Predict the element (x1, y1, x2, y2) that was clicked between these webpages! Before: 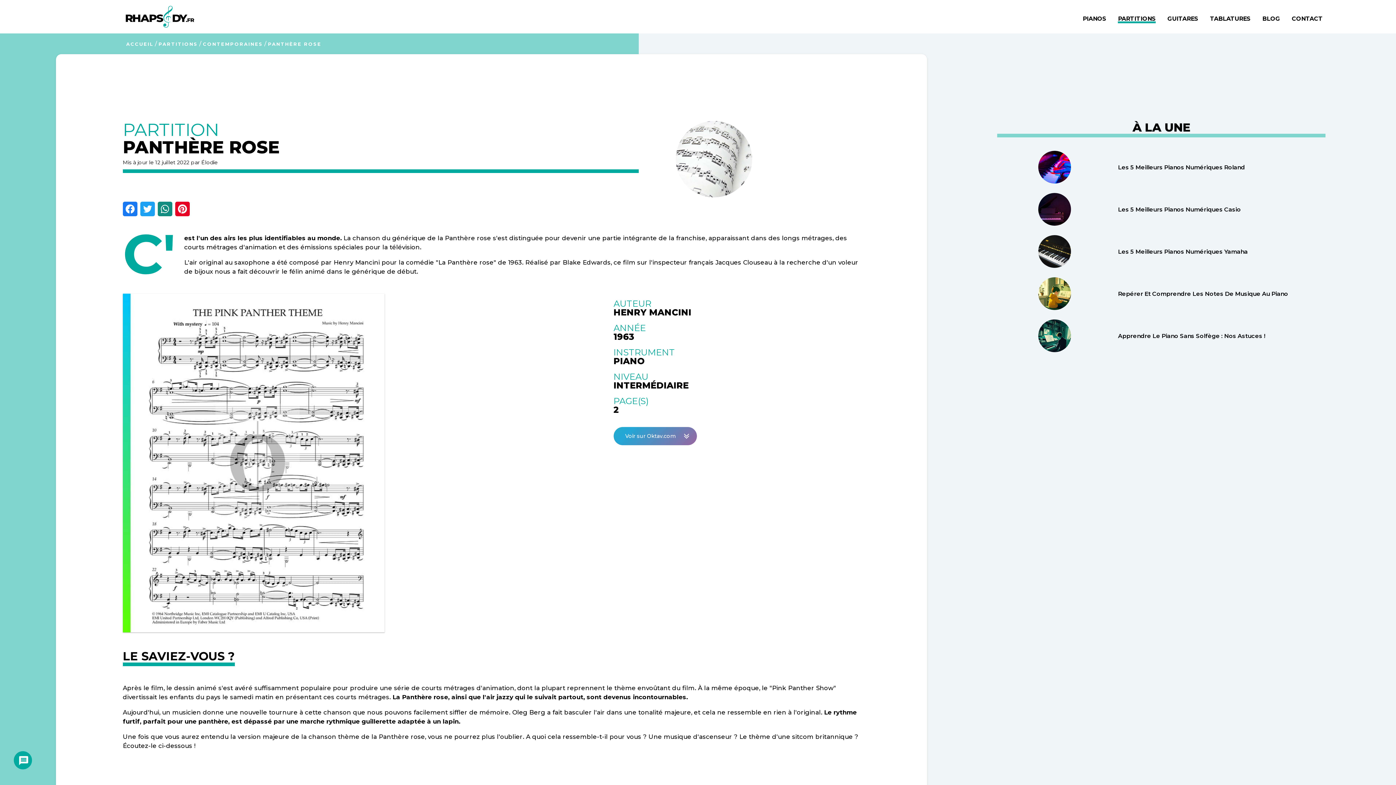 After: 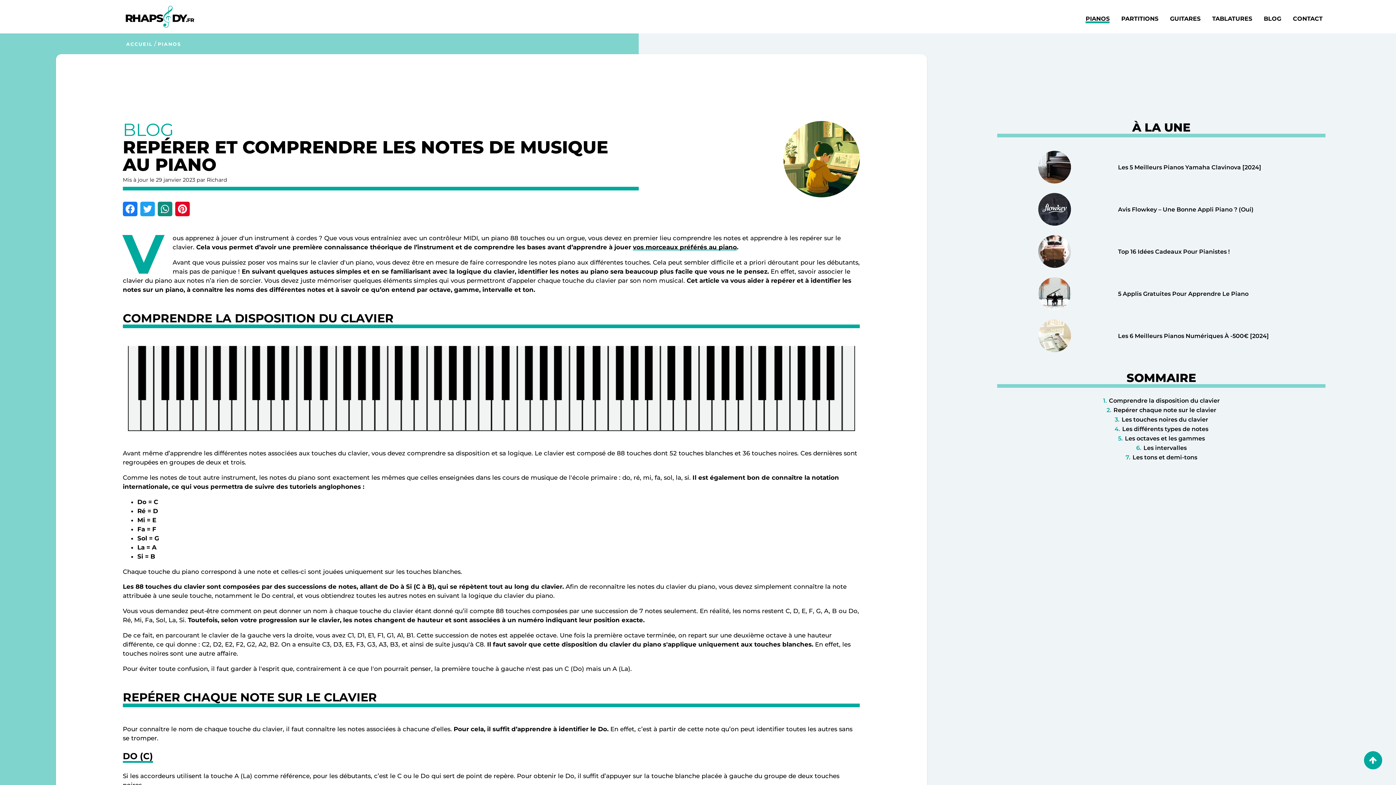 Action: bbox: (1038, 277, 1071, 310)